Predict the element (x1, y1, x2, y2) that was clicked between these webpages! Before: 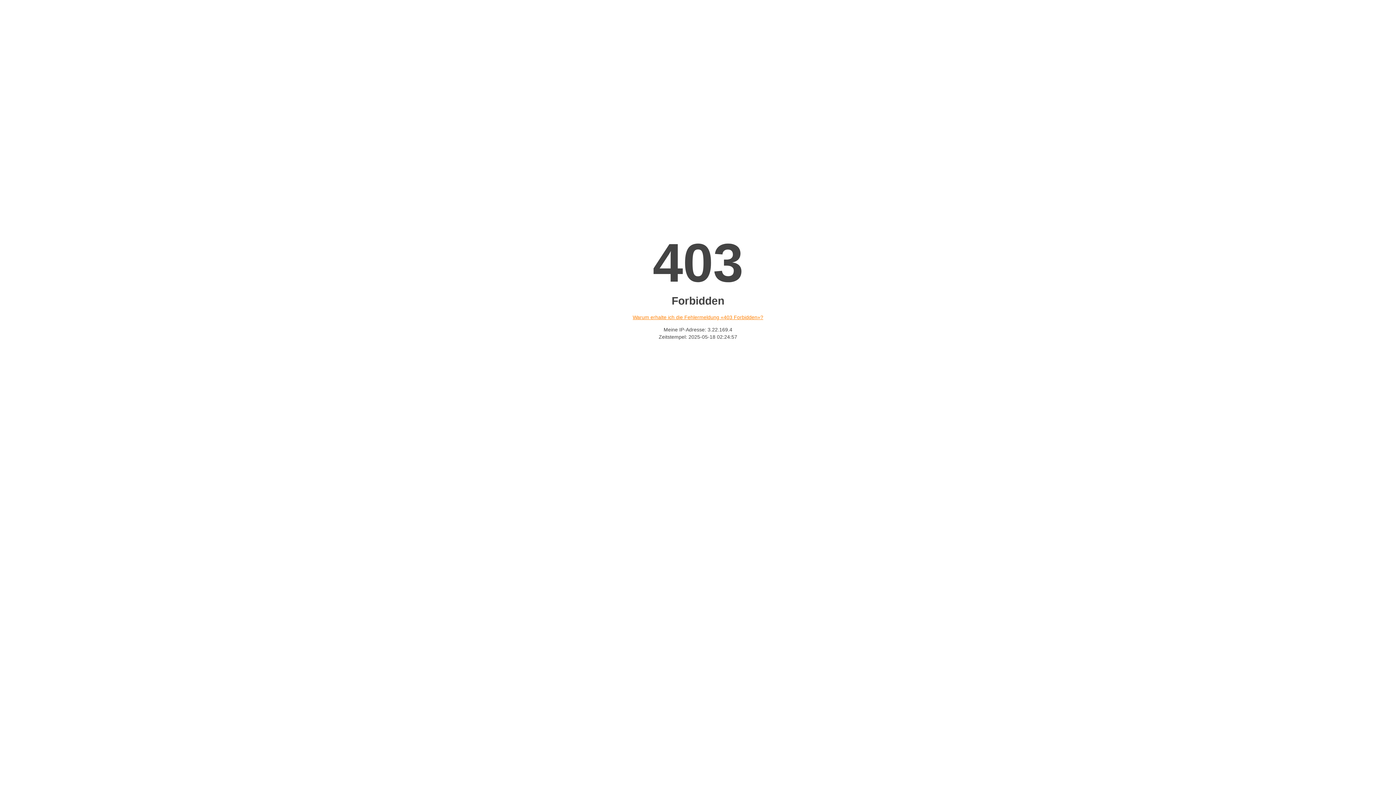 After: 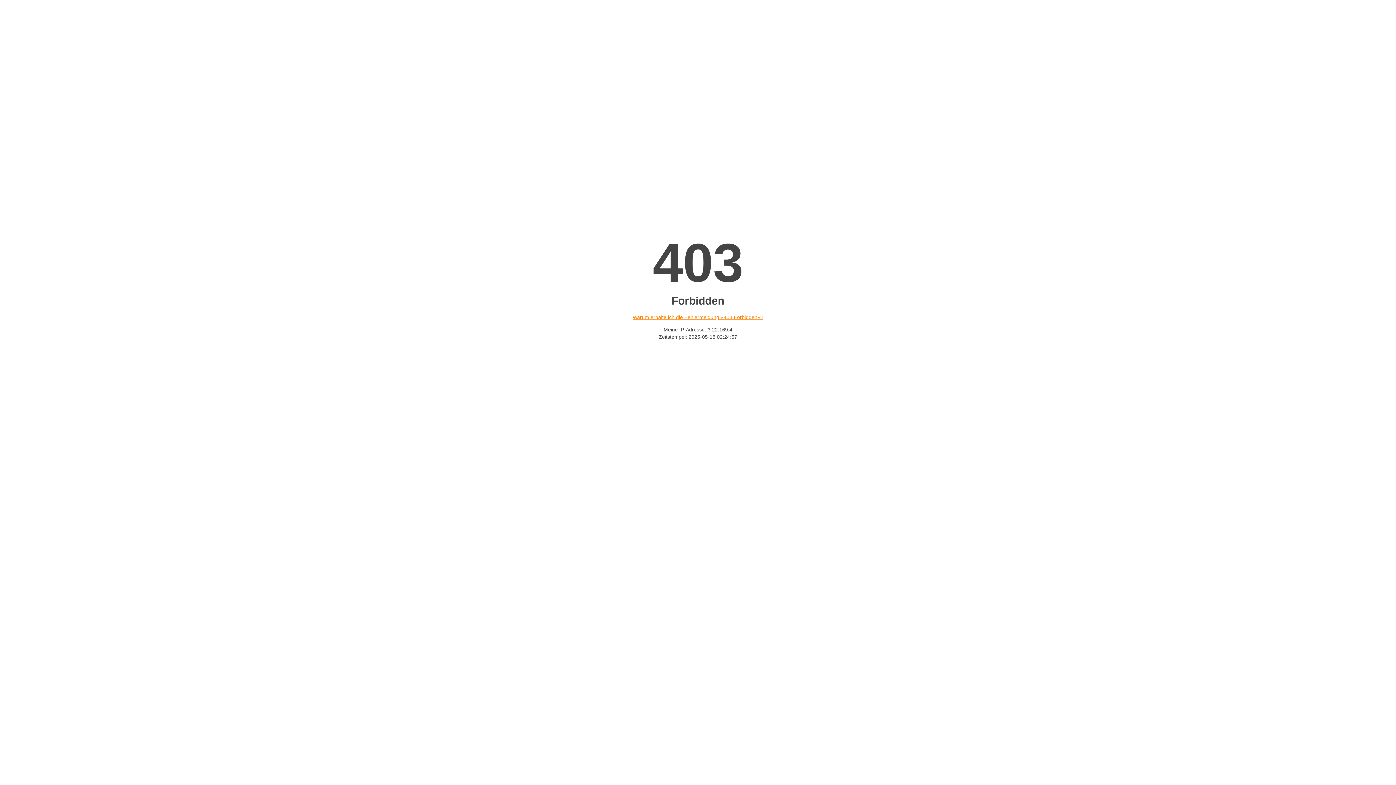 Action: bbox: (632, 314, 763, 320) label: Warum erhalte ich die Fehlermeldung «403 Forbidden»?